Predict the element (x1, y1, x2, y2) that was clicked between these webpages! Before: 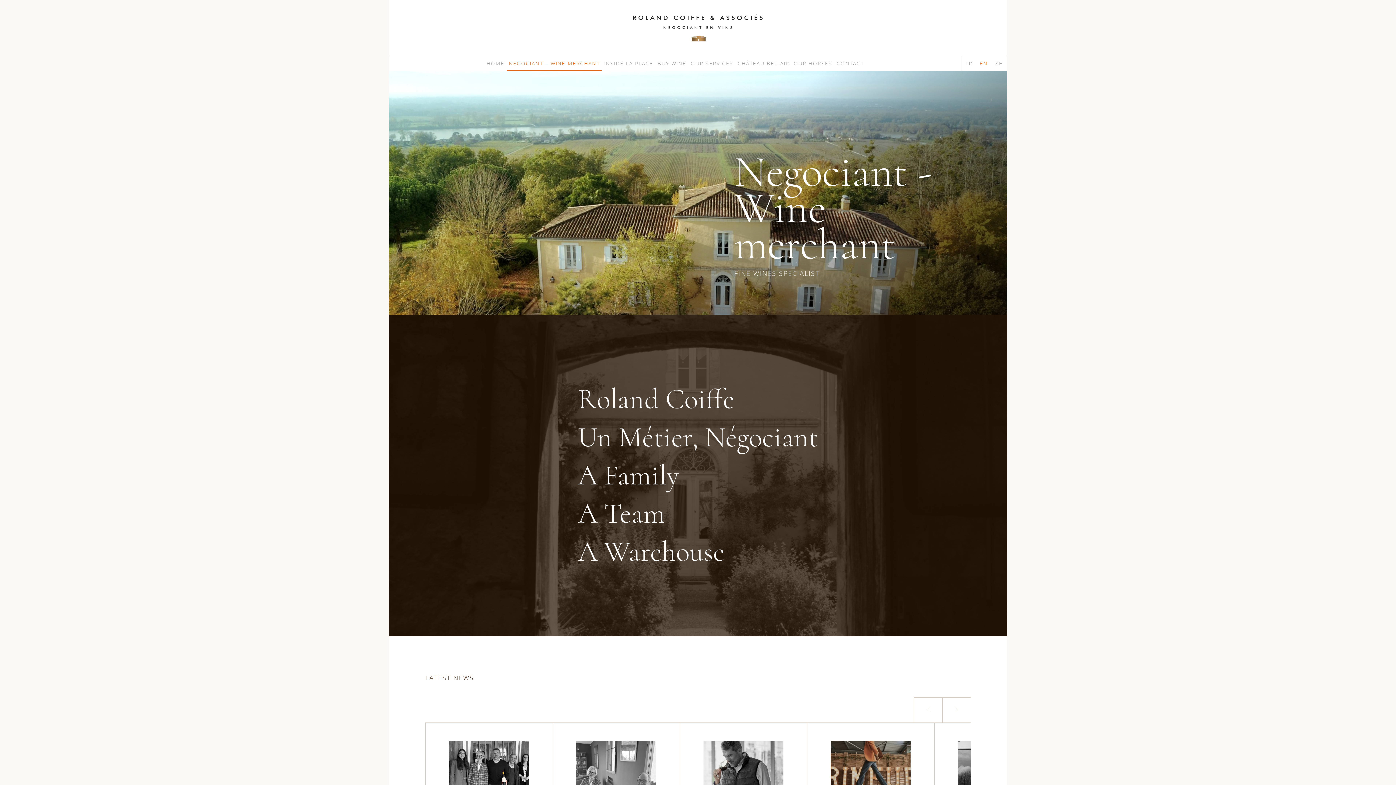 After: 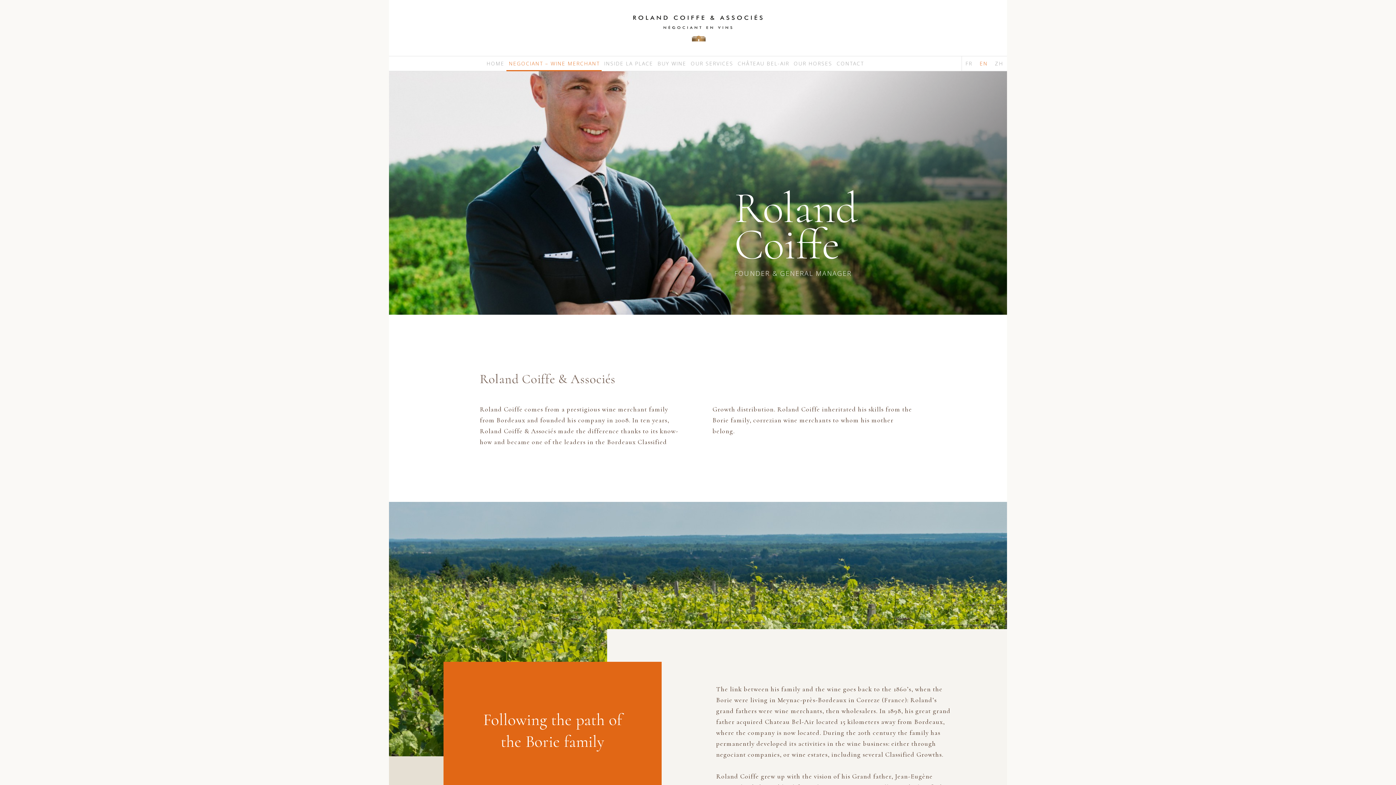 Action: bbox: (578, 387, 734, 425) label: Roland Coiffe